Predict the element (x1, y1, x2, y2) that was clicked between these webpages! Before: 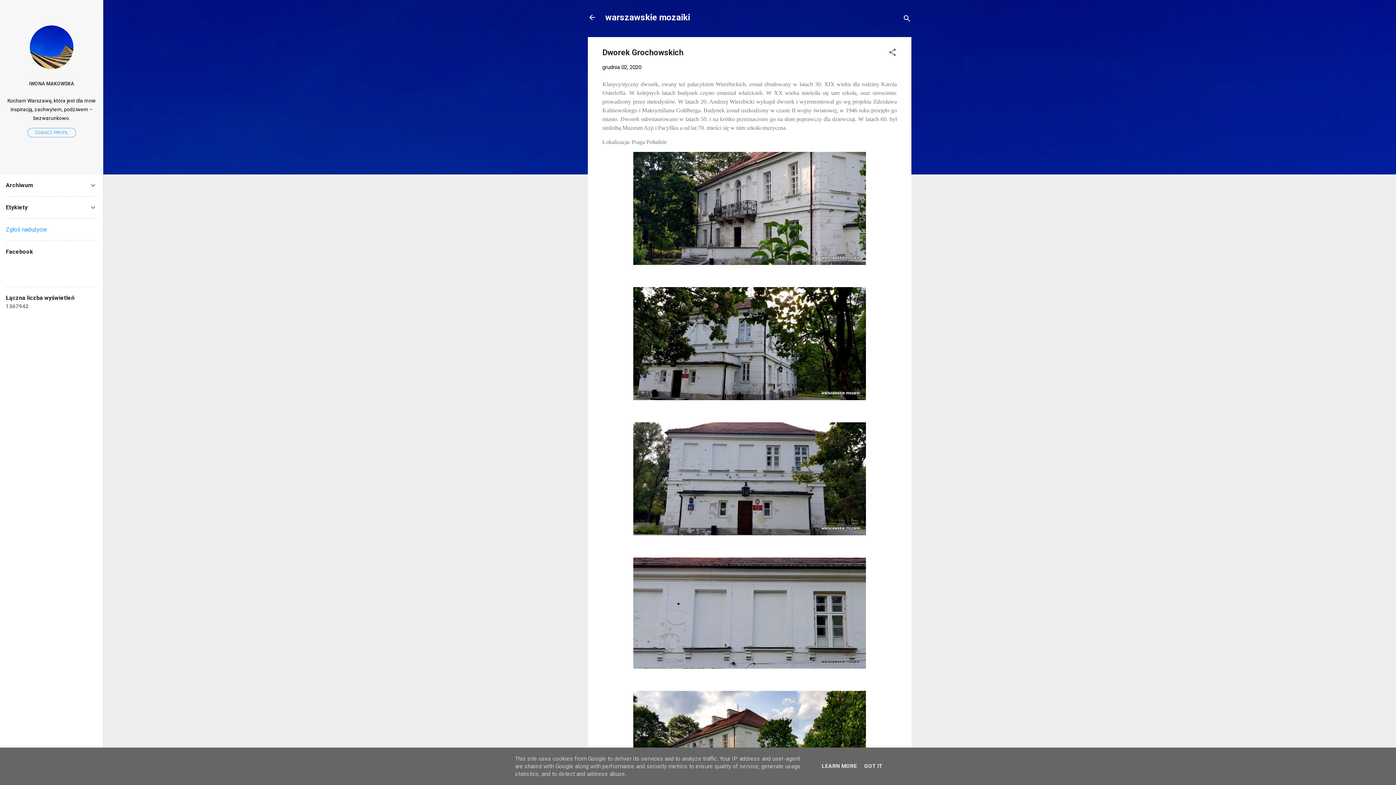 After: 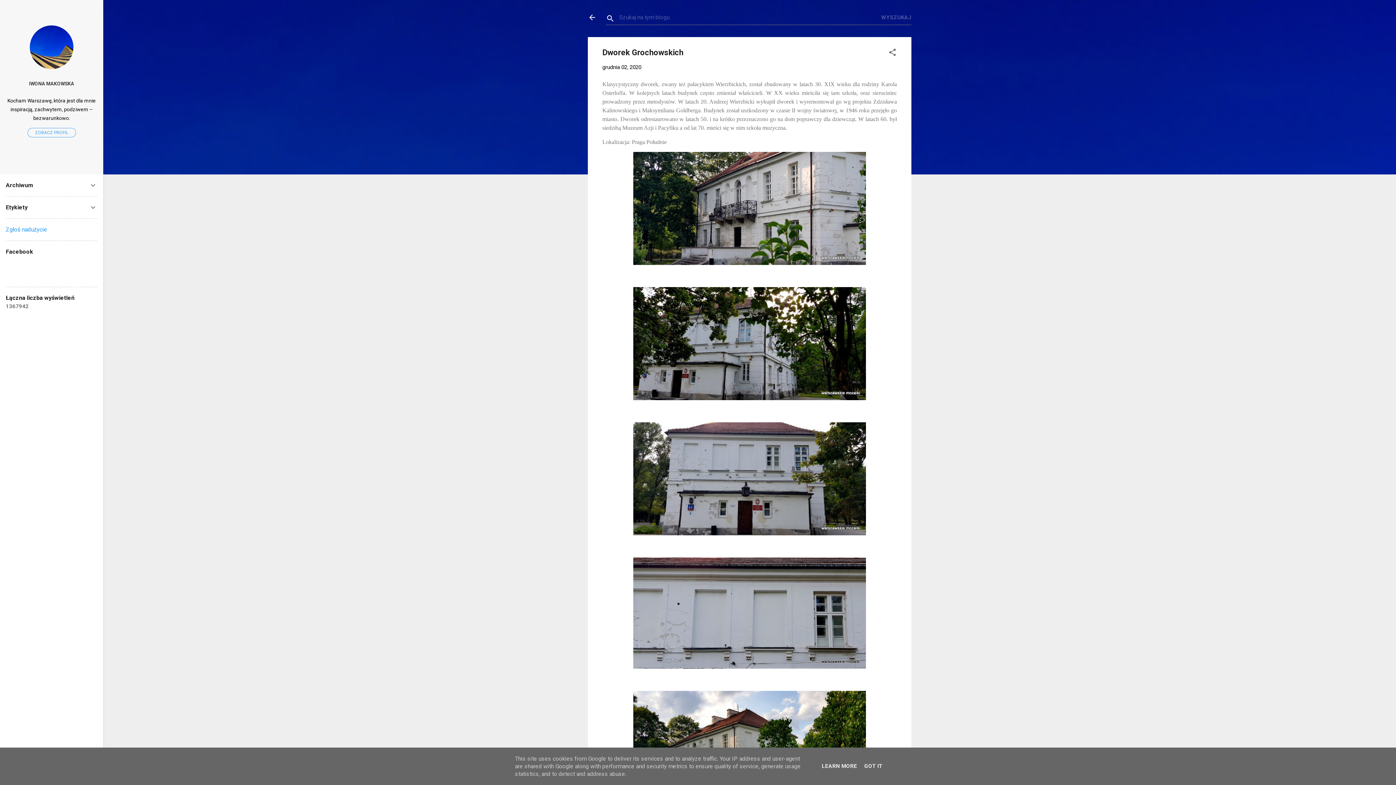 Action: label: Wyszukaj bbox: (902, 8, 911, 30)